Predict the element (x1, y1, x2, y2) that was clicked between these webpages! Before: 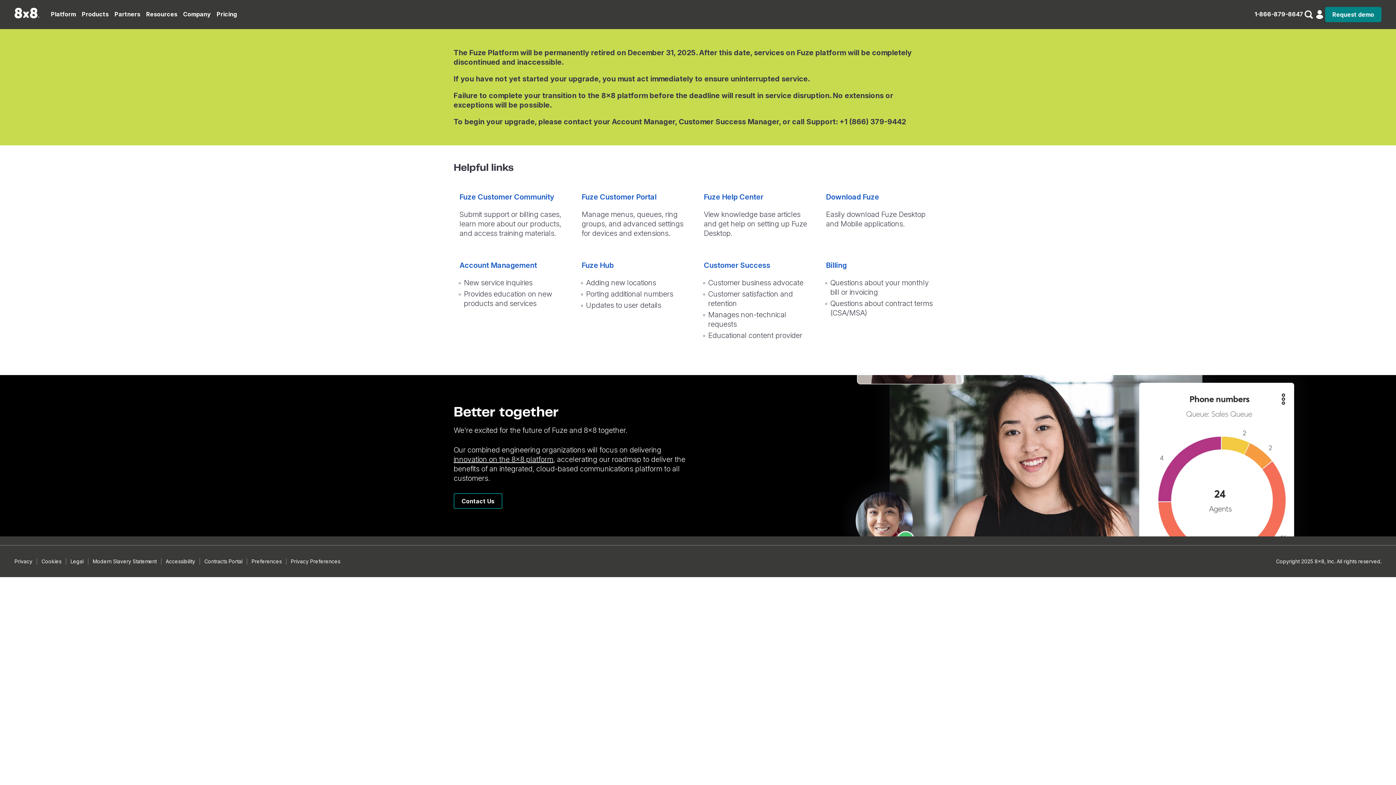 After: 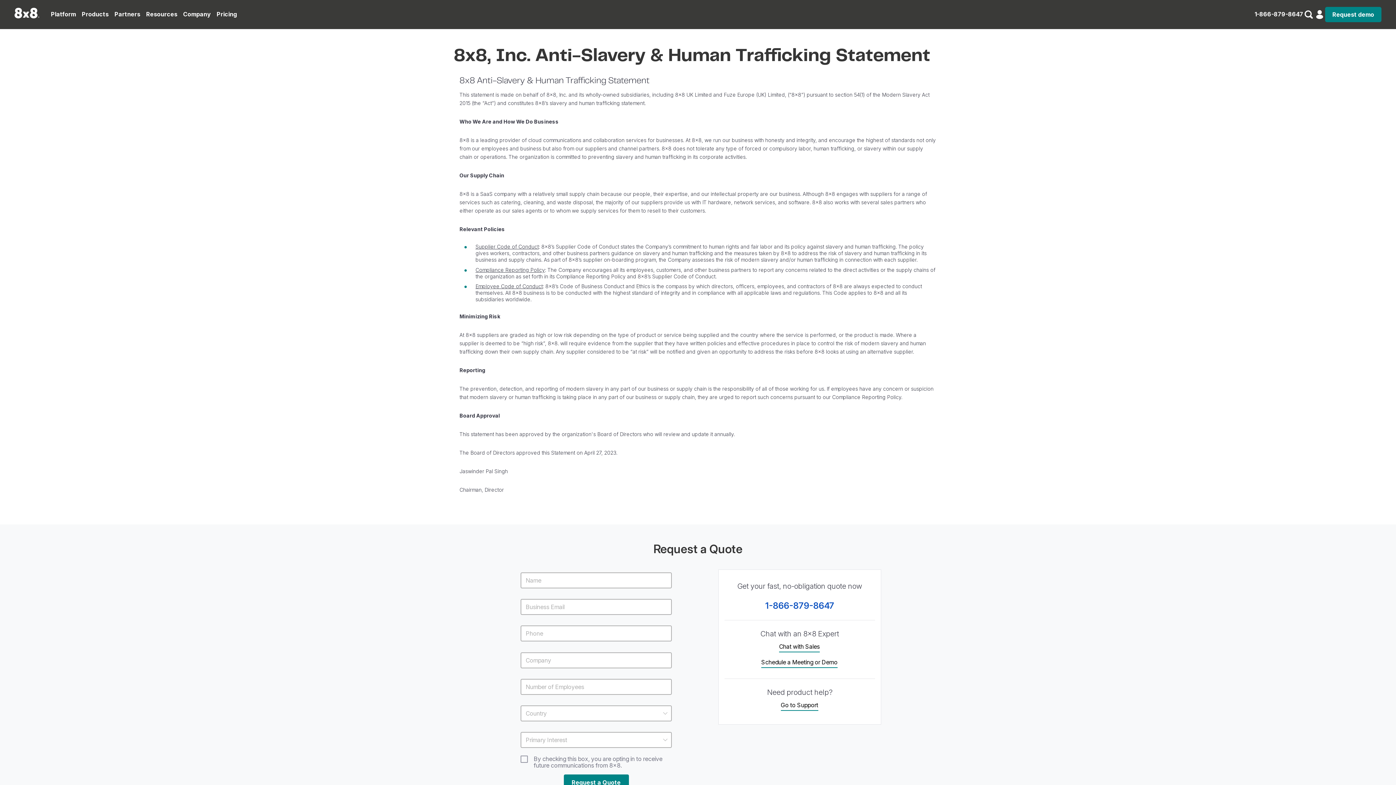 Action: label: Modern Slavery Statement bbox: (88, 558, 161, 565)